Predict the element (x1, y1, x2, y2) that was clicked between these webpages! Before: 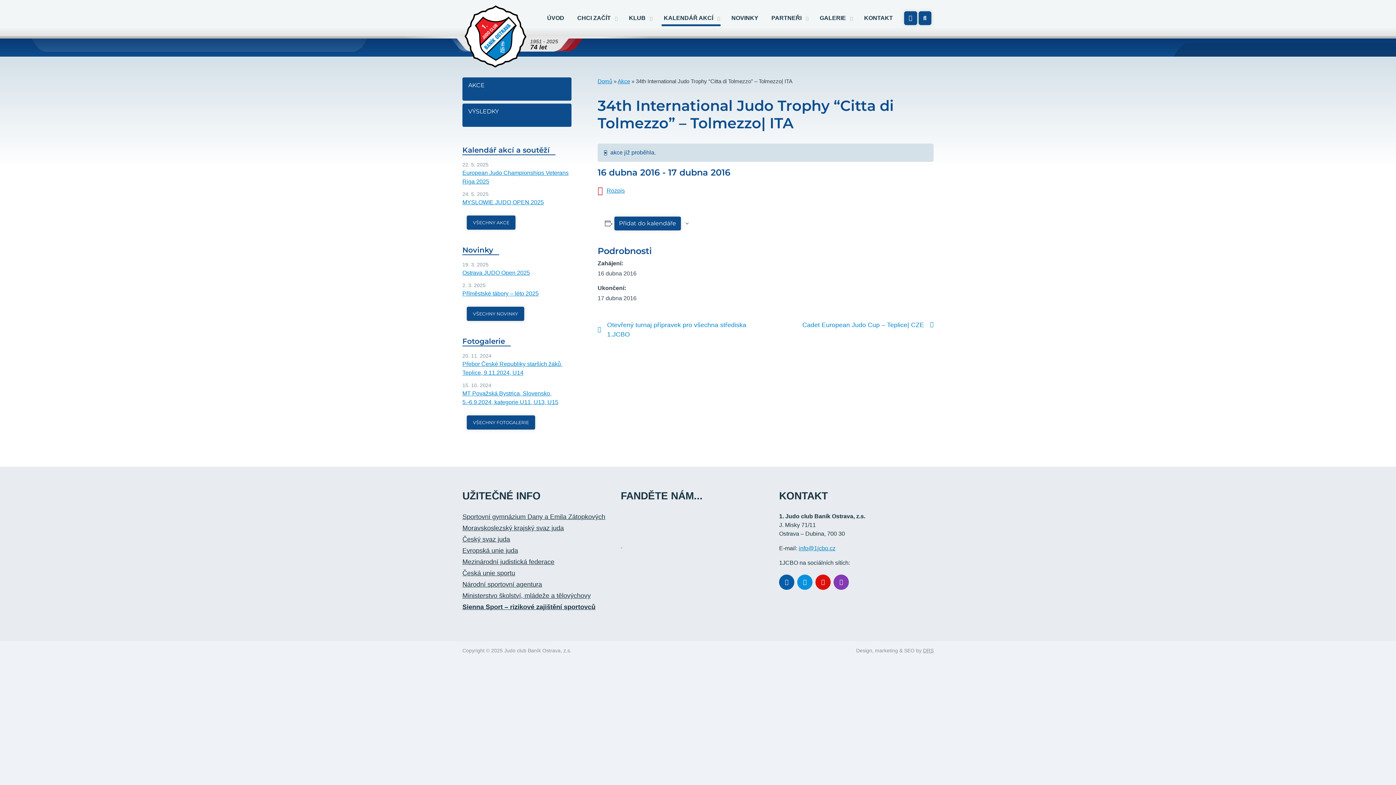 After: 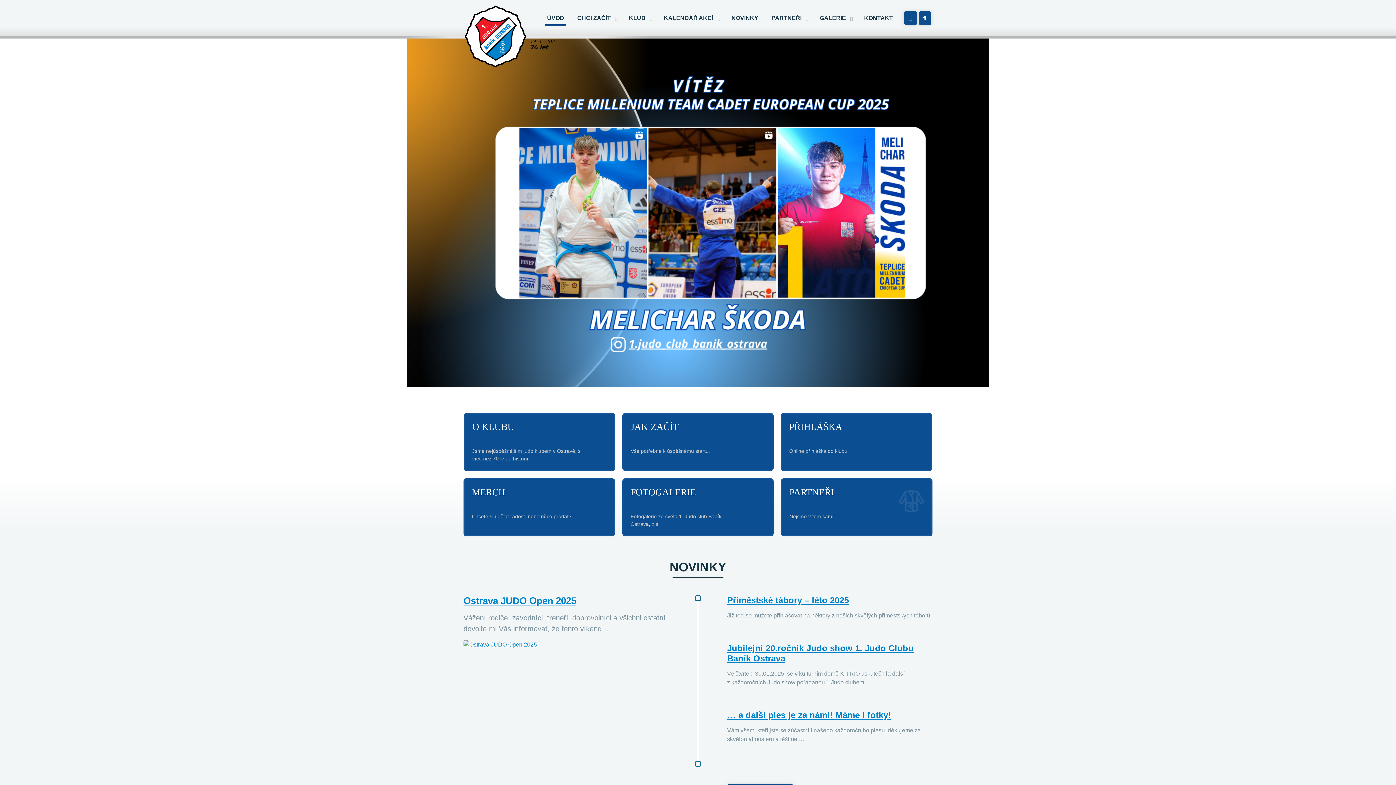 Action: label: Domů bbox: (597, 78, 612, 84)